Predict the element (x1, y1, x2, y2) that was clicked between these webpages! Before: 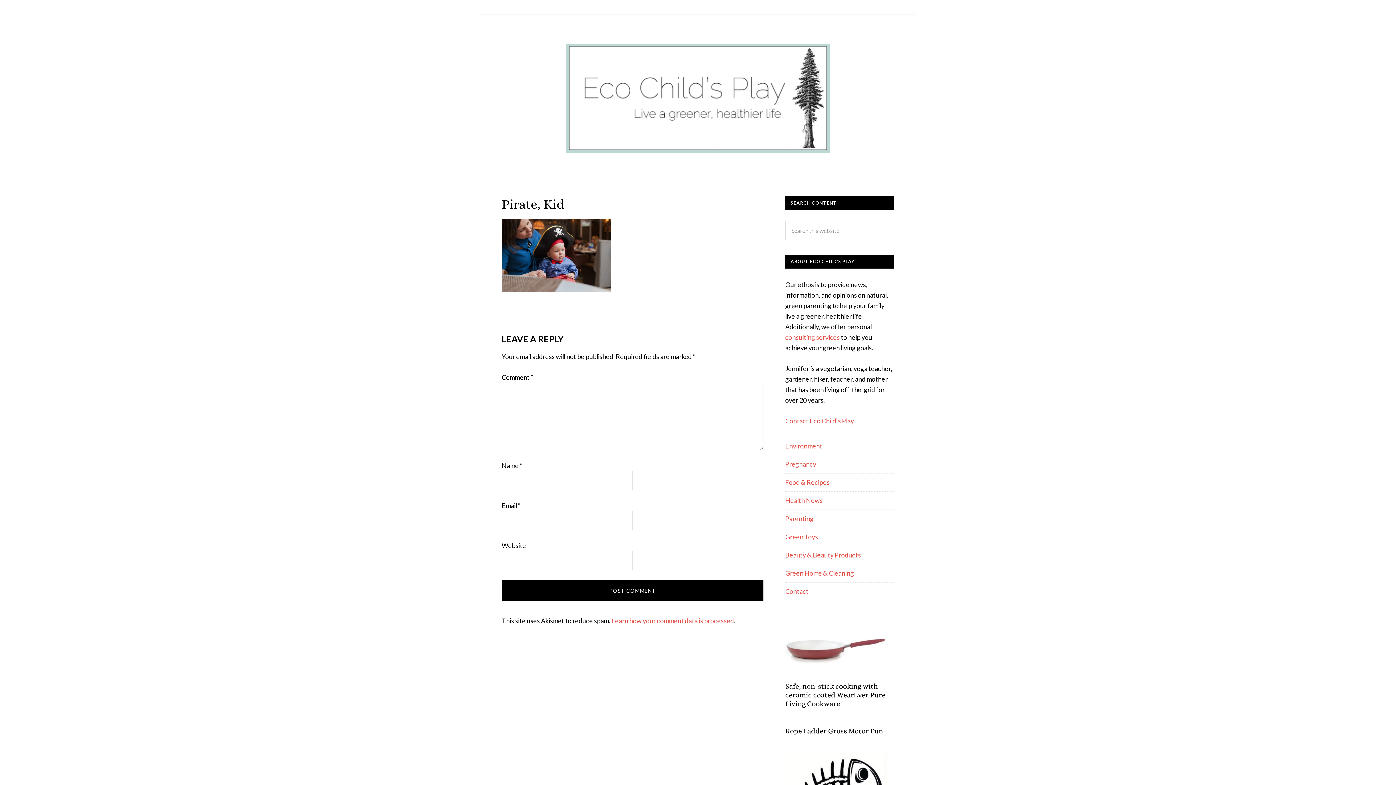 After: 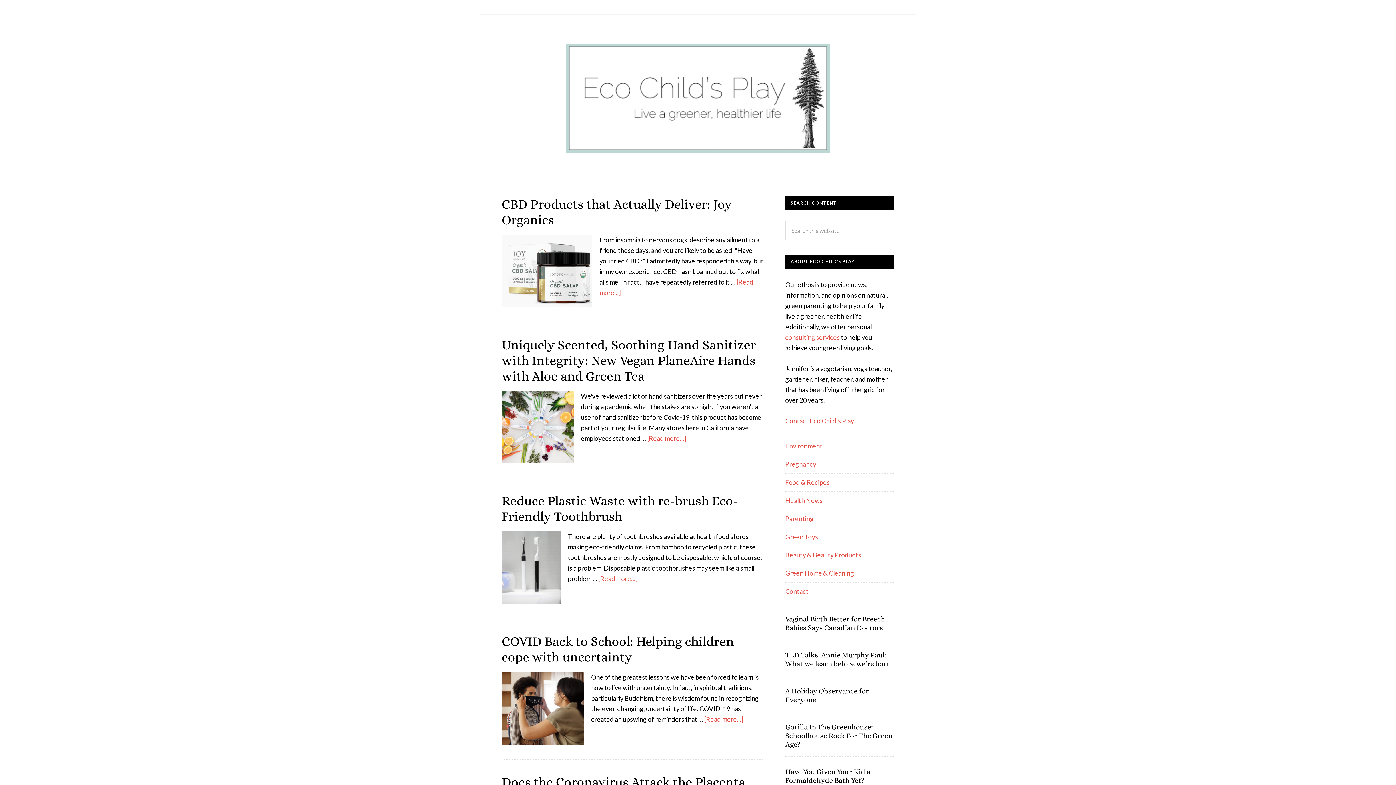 Action: label: Health News bbox: (785, 496, 822, 504)